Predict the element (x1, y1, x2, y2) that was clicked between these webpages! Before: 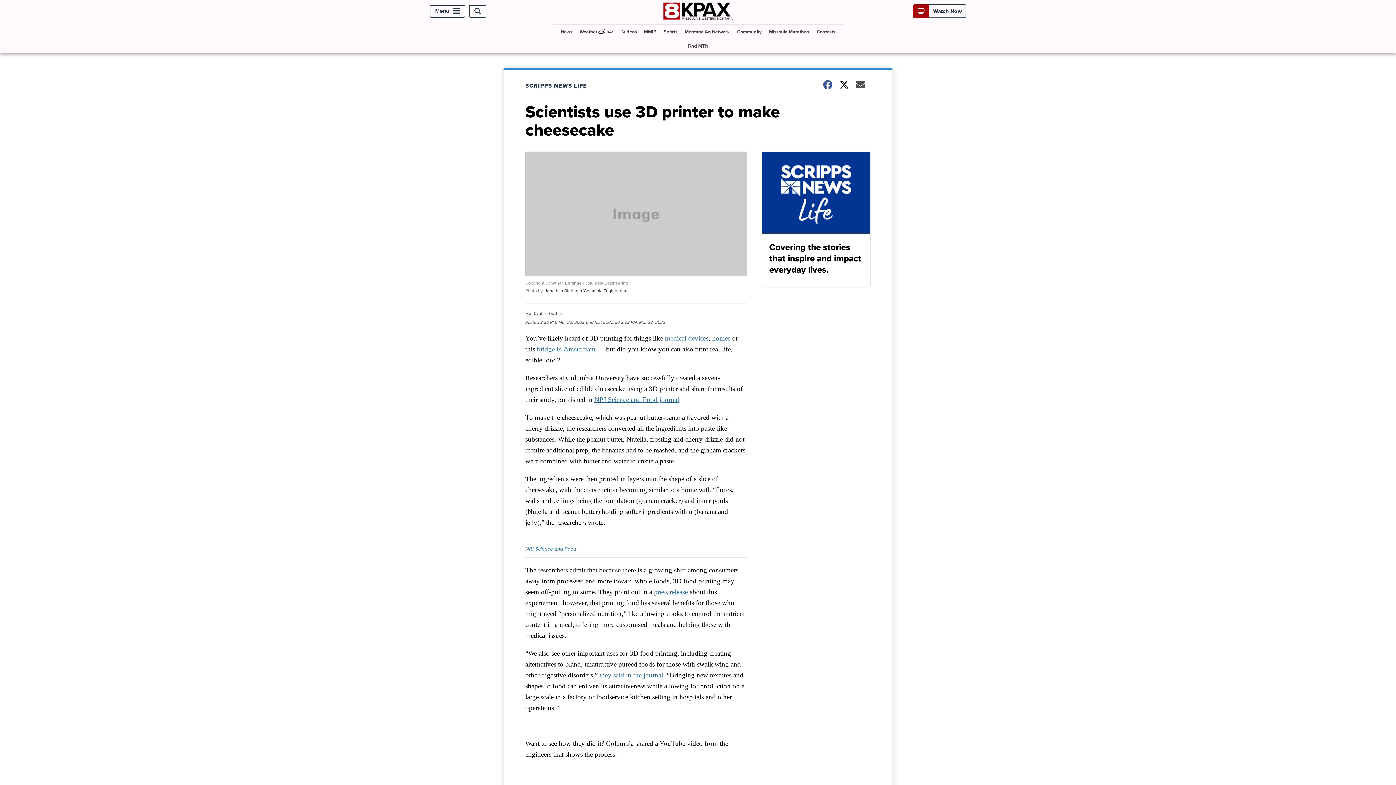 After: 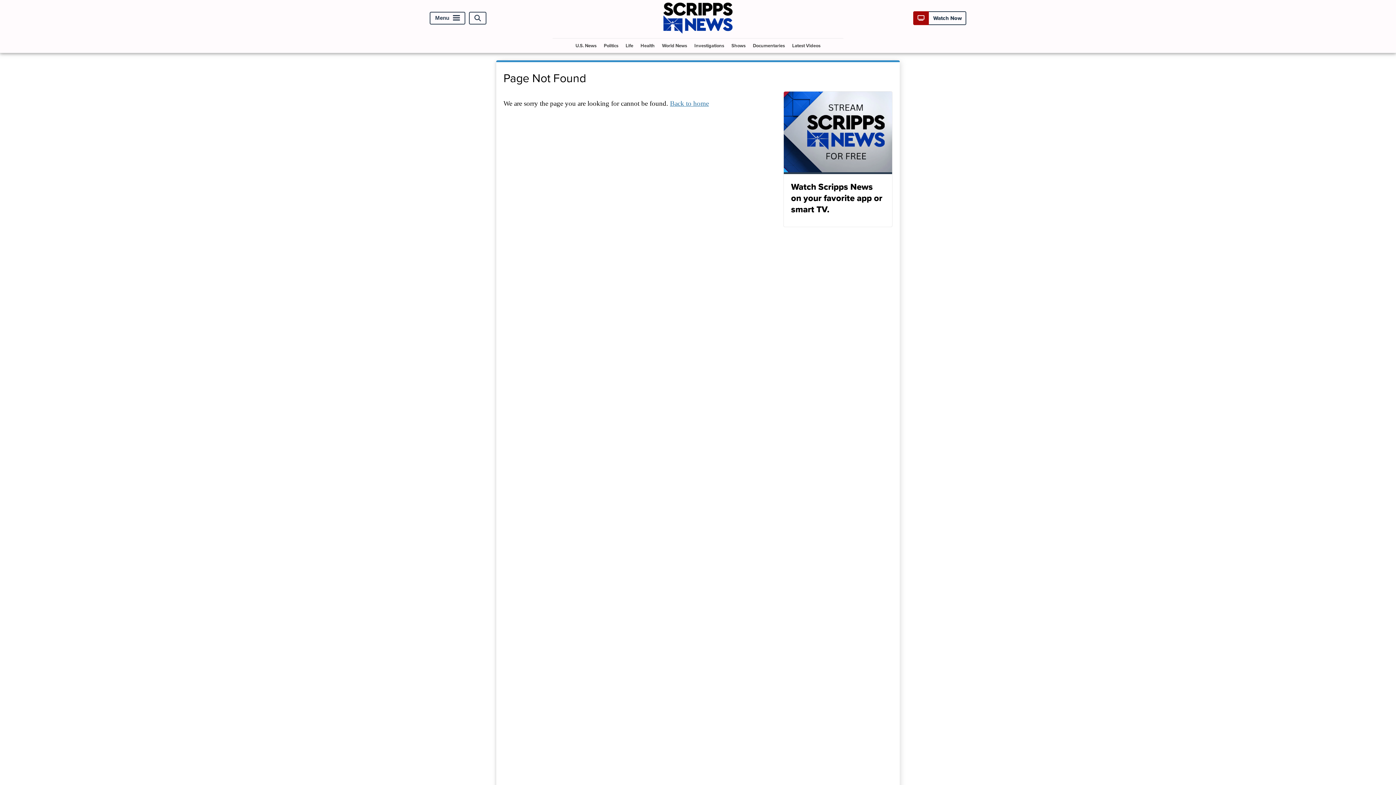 Action: label: homes bbox: (712, 334, 730, 342)